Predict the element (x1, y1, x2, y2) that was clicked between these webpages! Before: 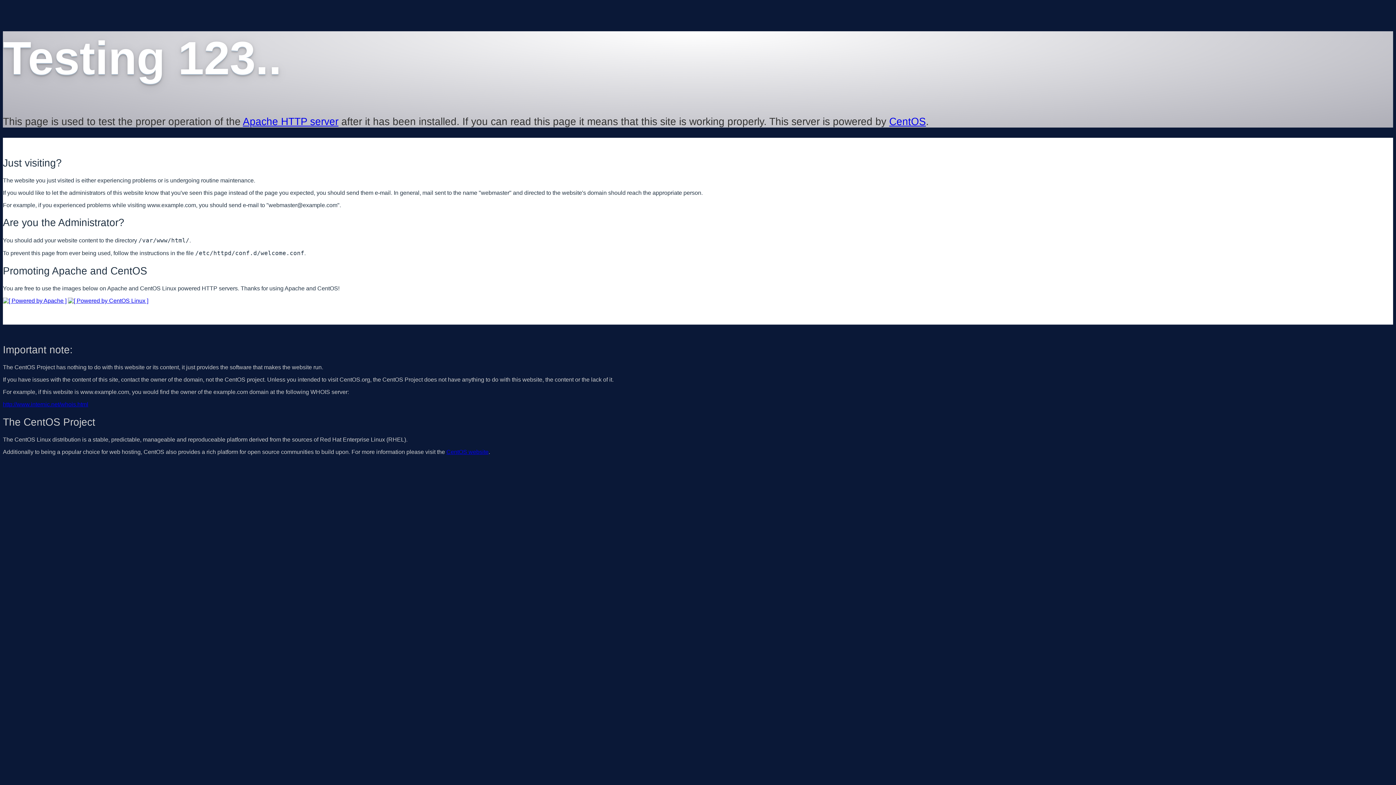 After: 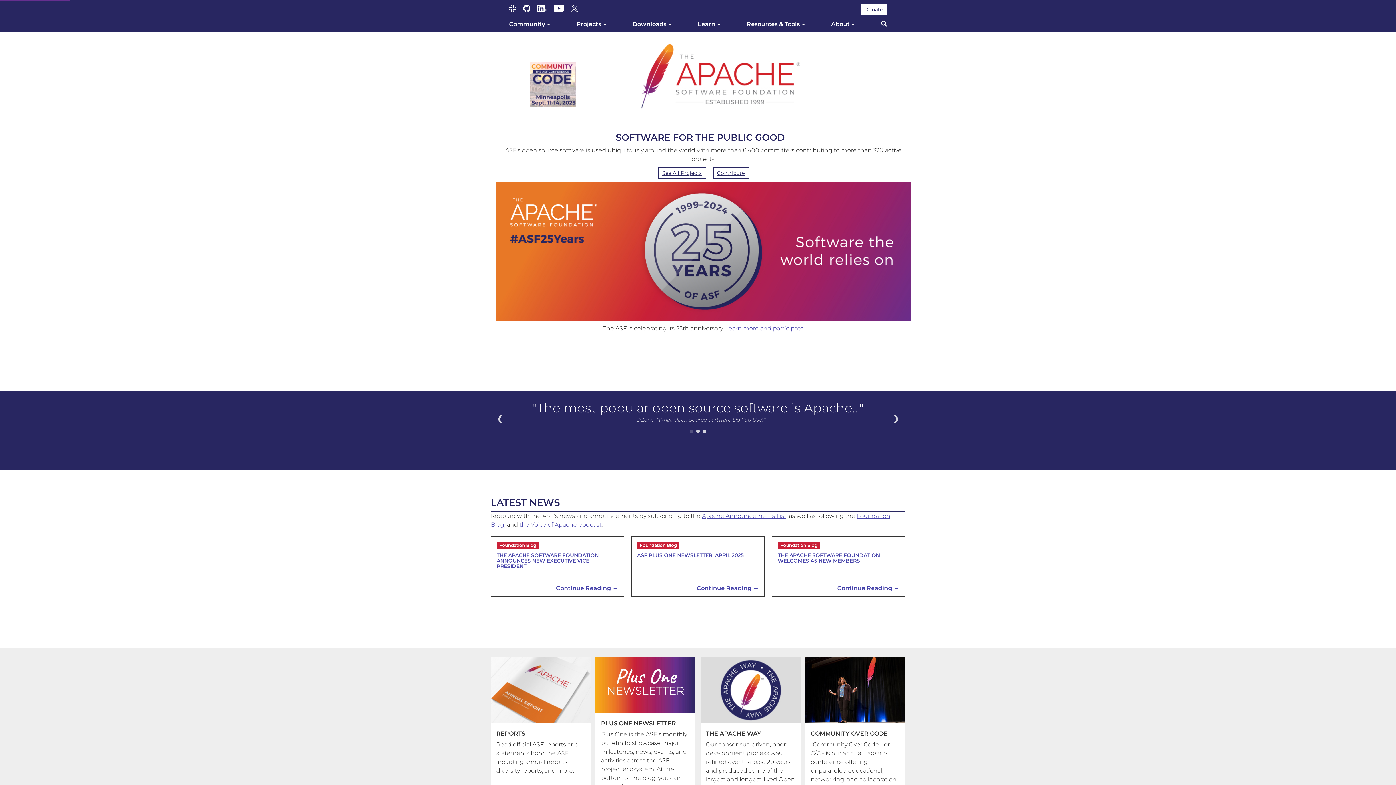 Action: label: Apache HTTP server bbox: (242, 115, 338, 127)